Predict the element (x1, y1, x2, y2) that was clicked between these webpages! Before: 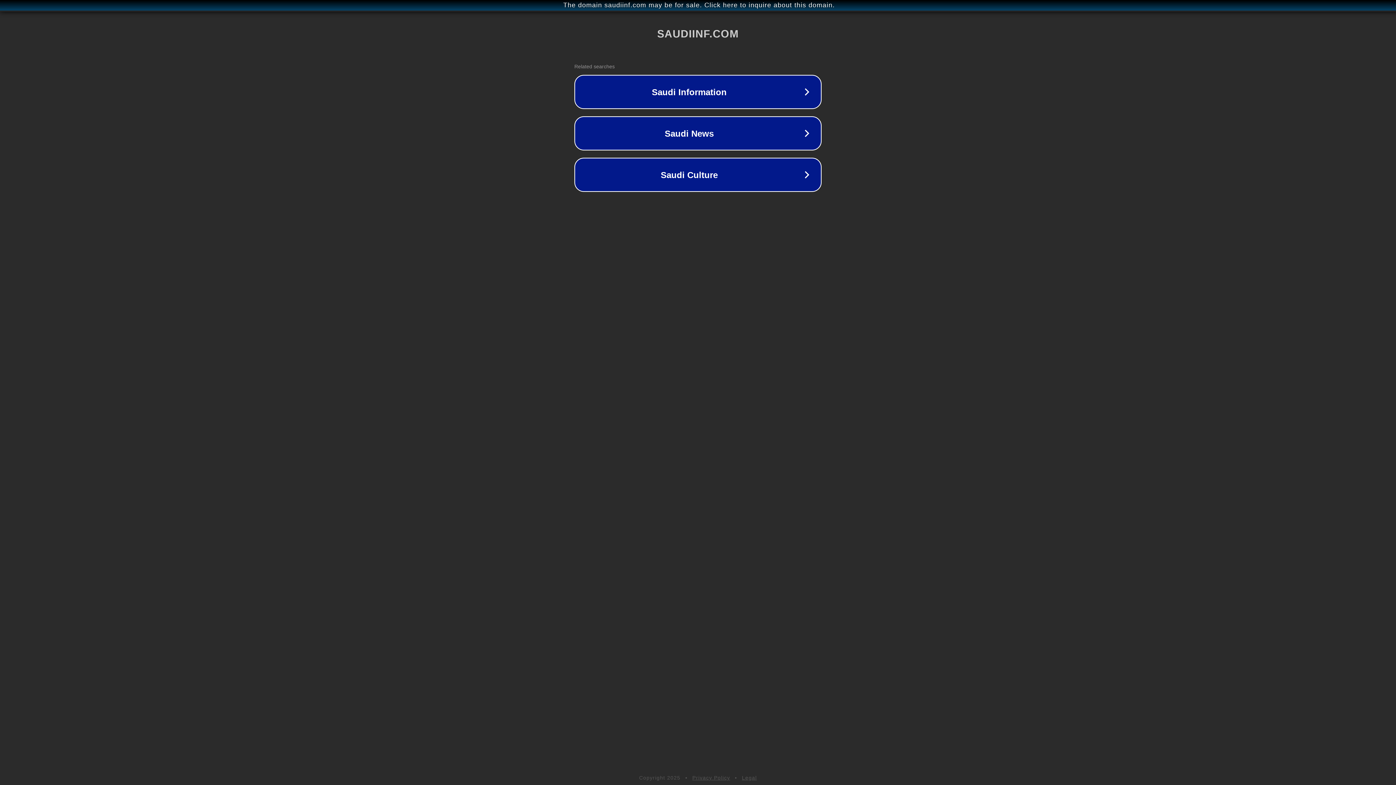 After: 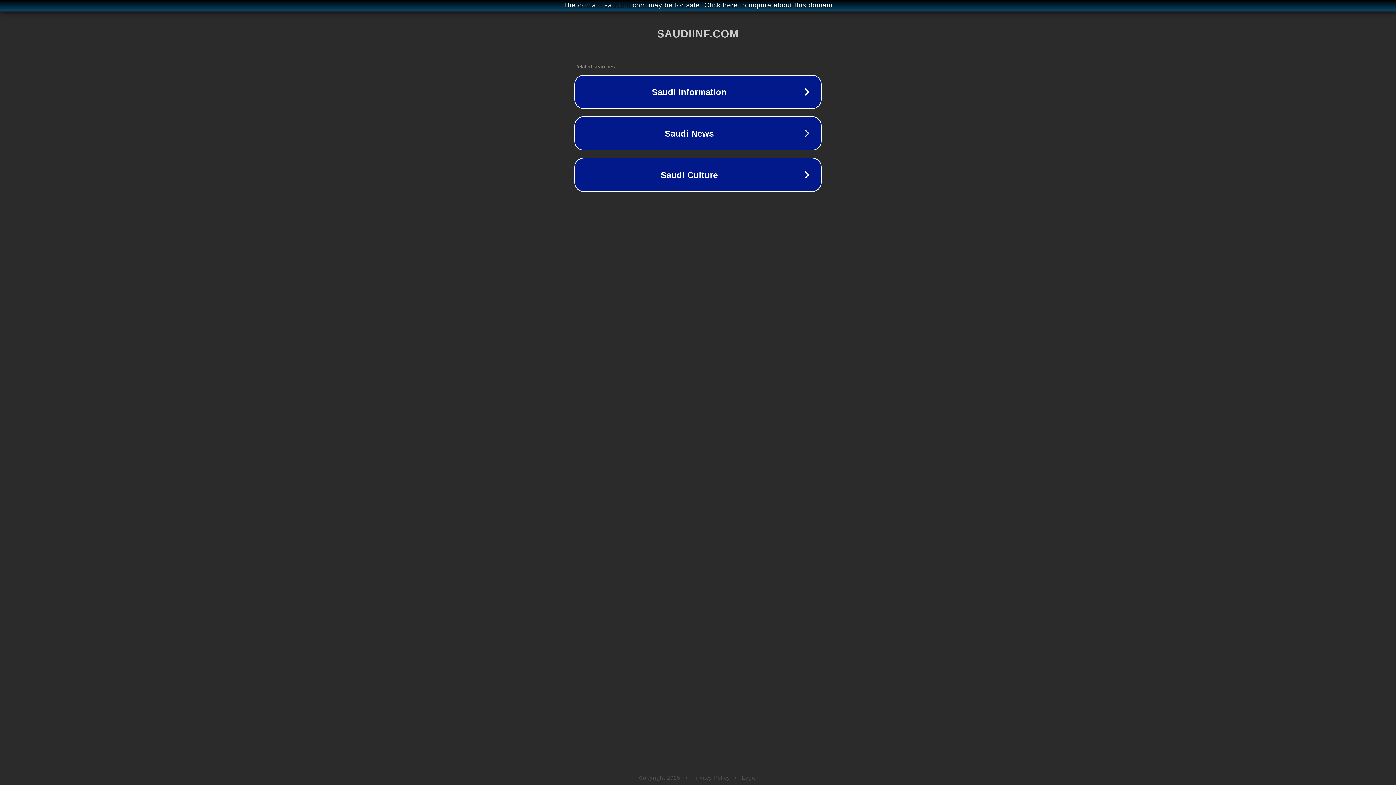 Action: bbox: (742, 775, 757, 781) label: Legal